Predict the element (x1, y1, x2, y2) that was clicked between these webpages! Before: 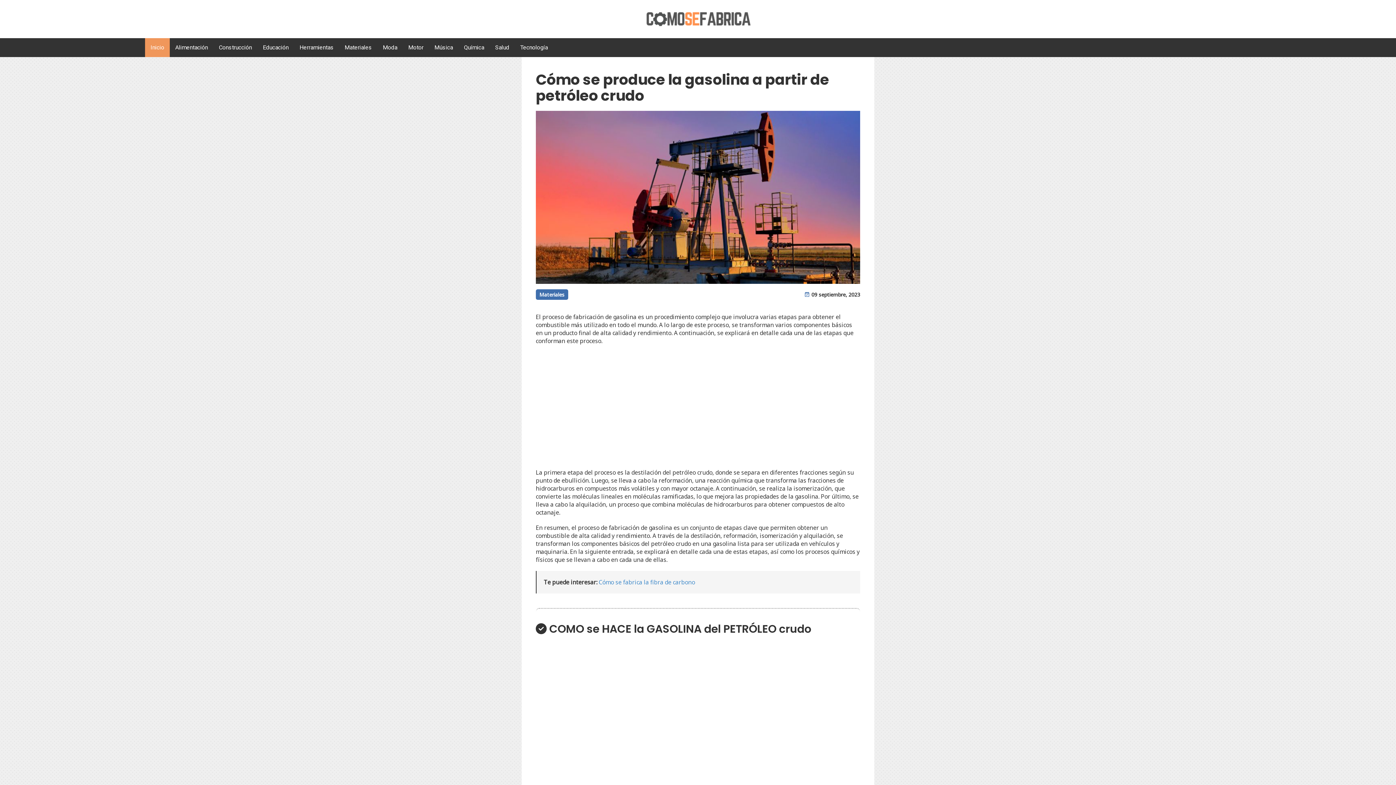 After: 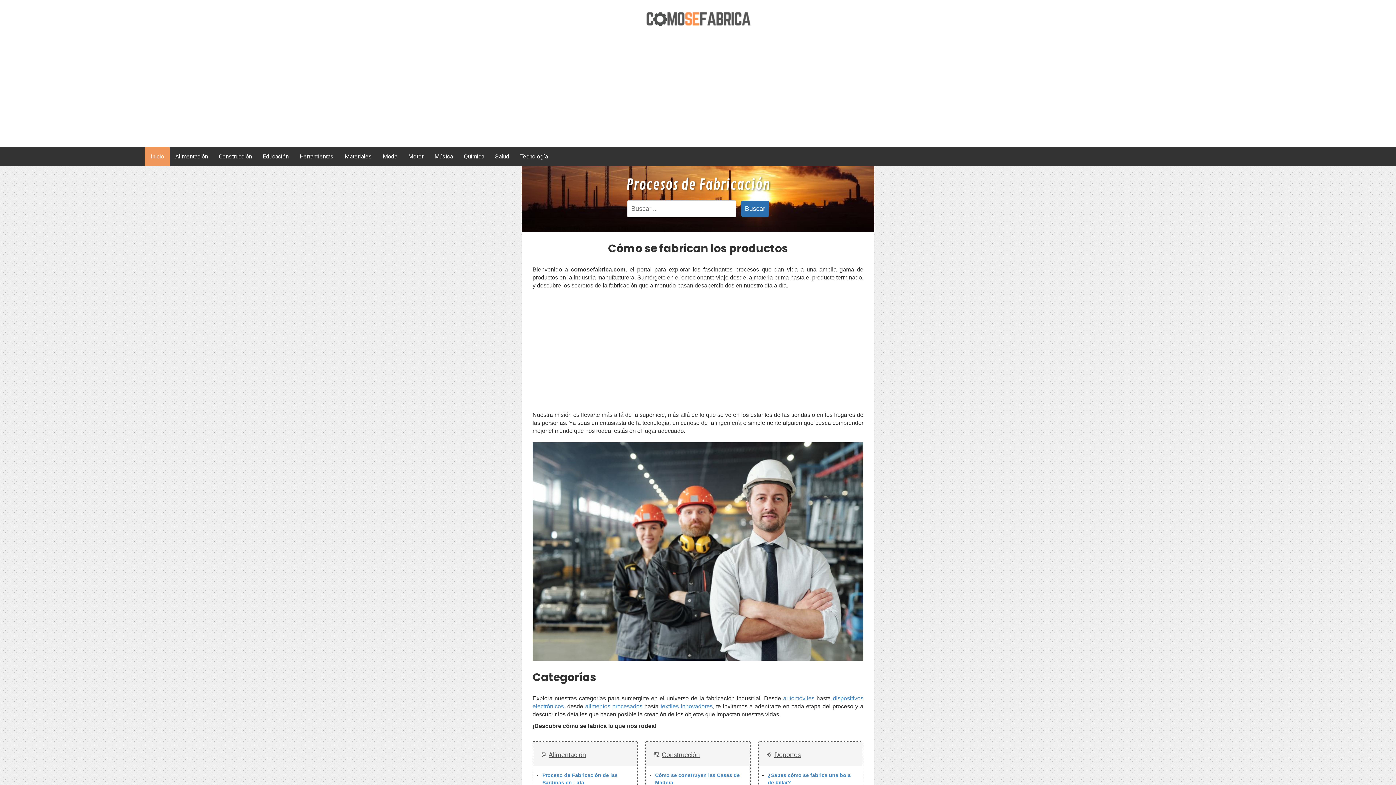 Action: bbox: (145, 38, 169, 57) label: Inicio